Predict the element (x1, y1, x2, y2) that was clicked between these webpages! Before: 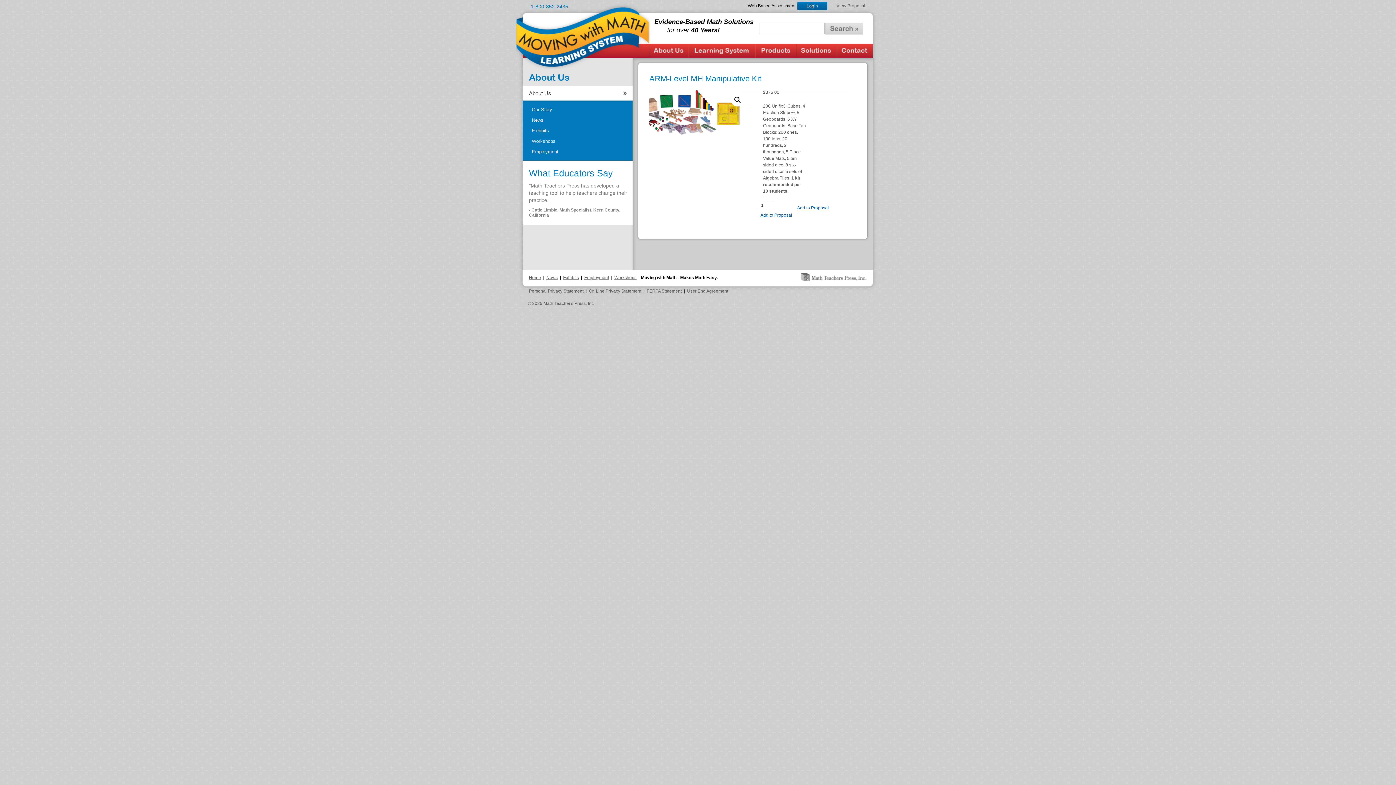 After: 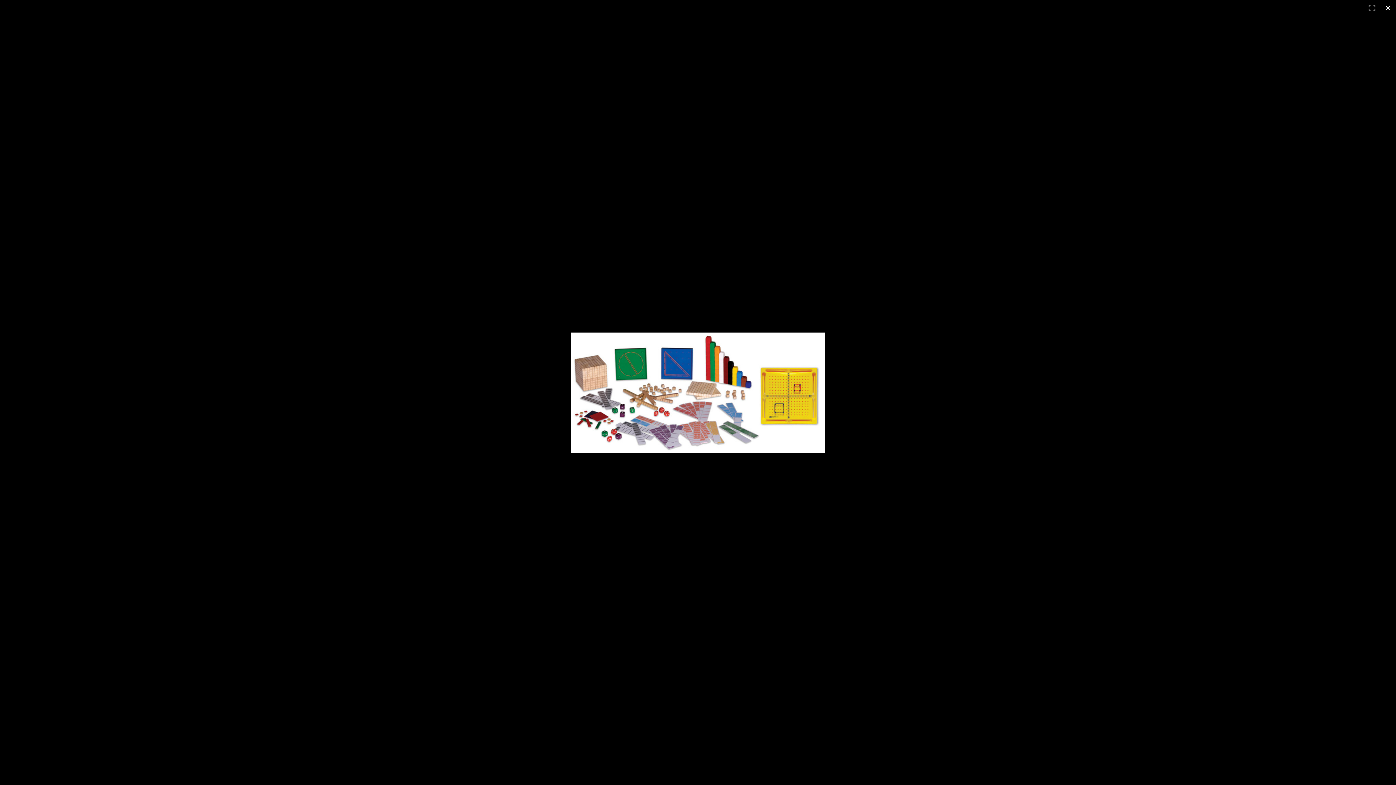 Action: label: View full-screen image gallery bbox: (731, 93, 744, 106)